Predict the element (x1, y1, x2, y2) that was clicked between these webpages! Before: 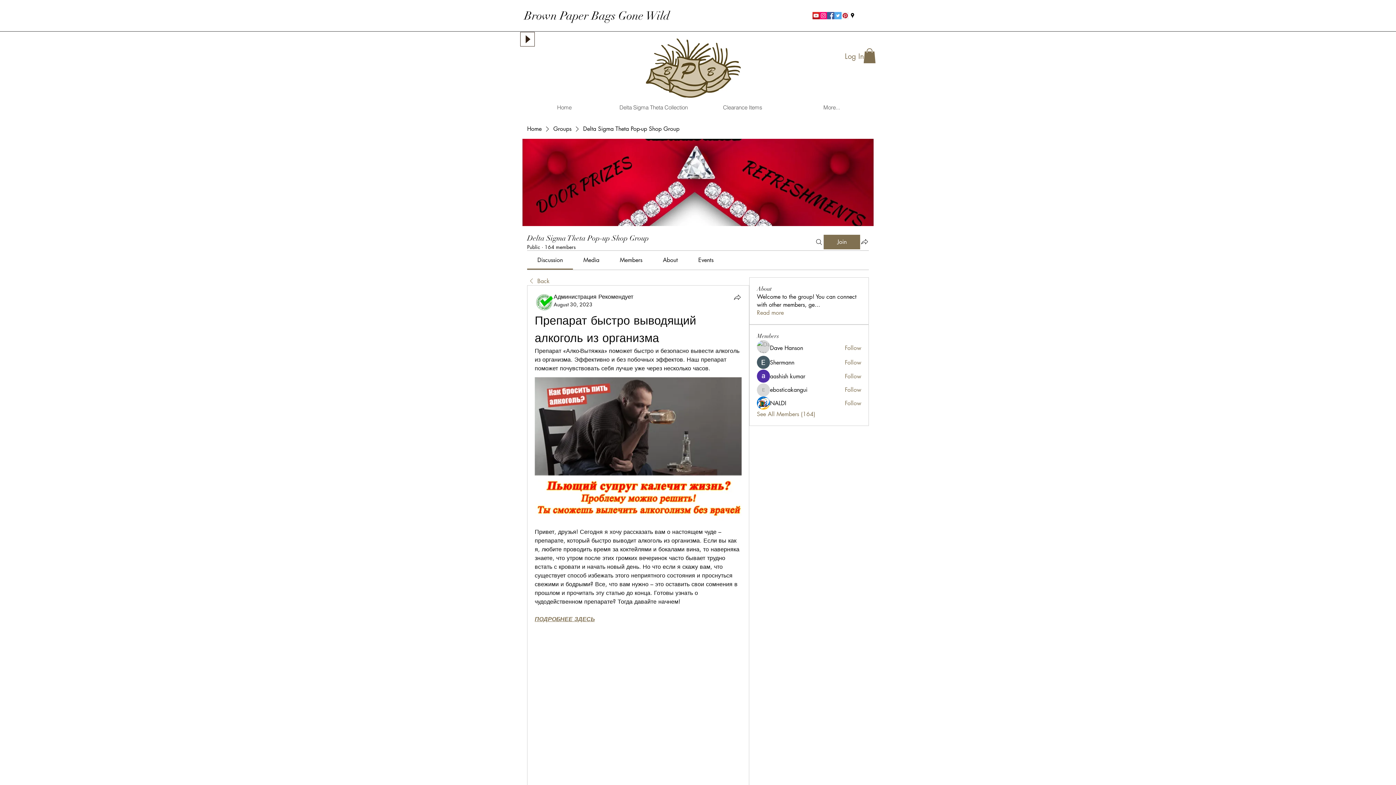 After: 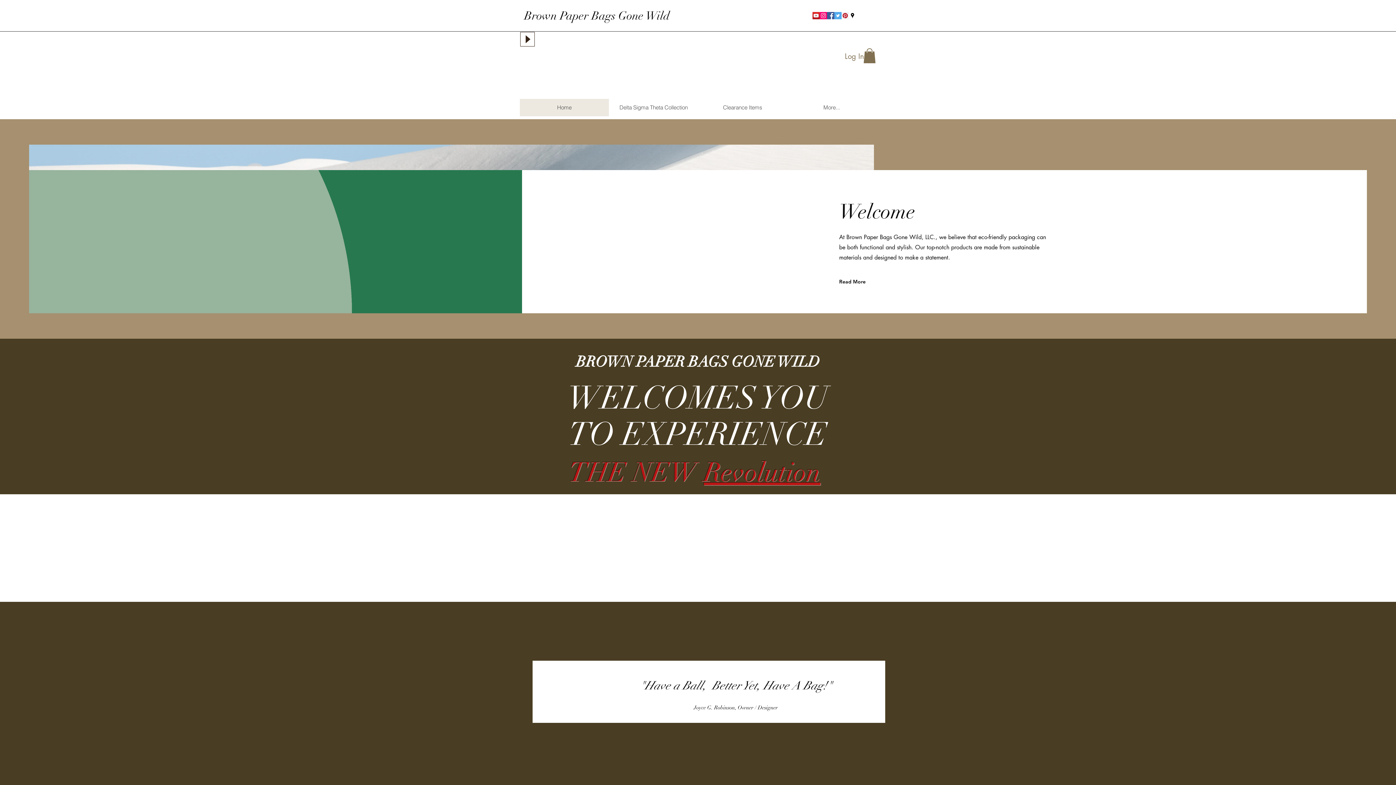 Action: label: Home bbox: (527, 125, 541, 133)